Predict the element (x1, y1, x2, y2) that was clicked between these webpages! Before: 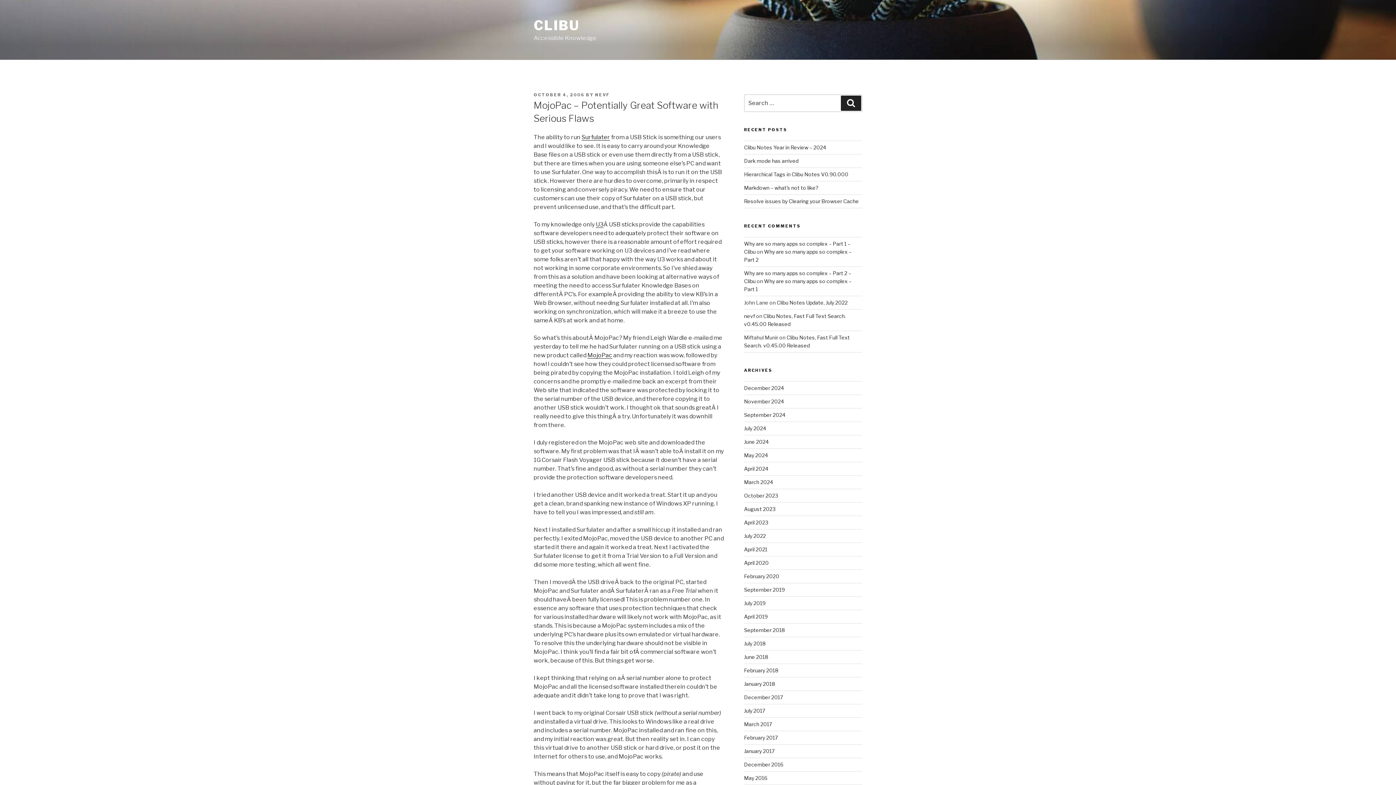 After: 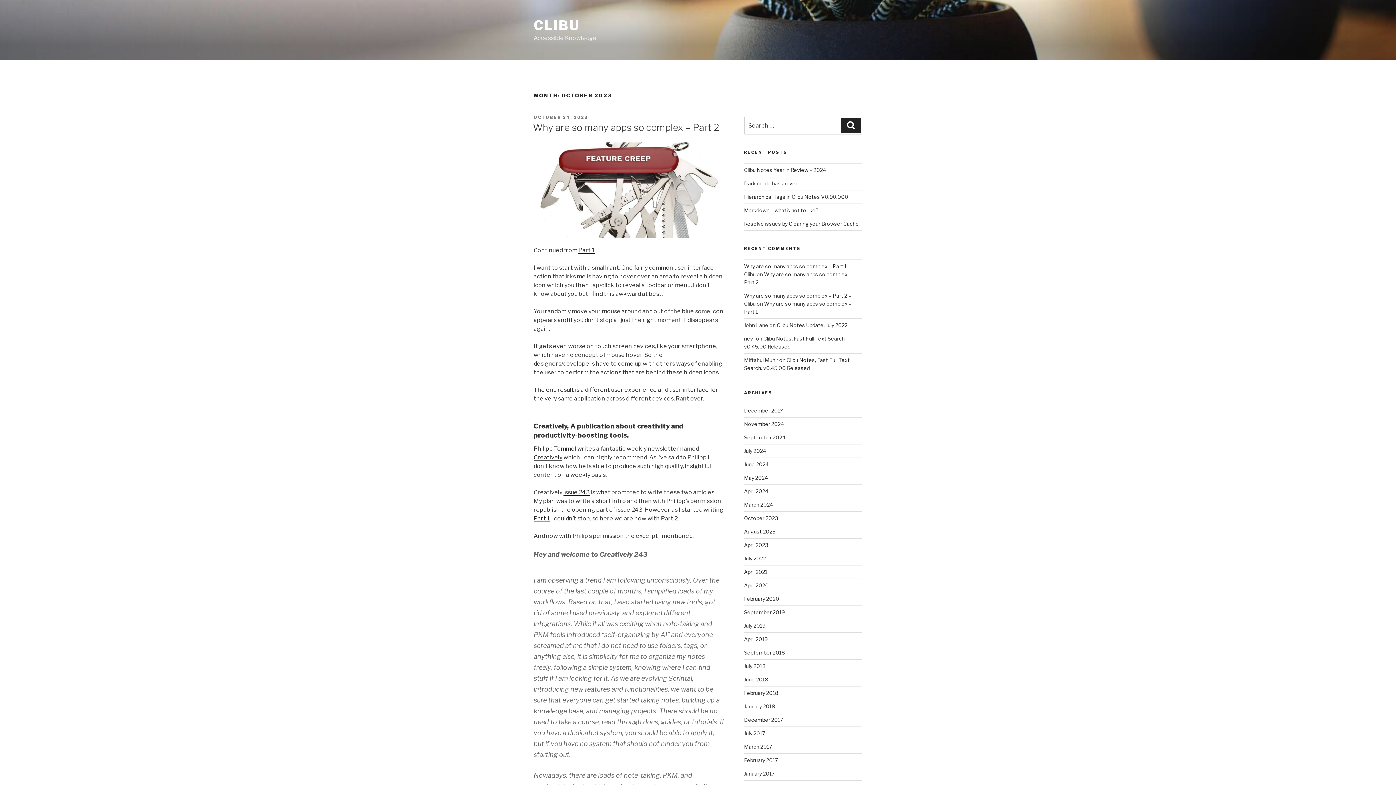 Action: bbox: (744, 492, 778, 499) label: October 2023